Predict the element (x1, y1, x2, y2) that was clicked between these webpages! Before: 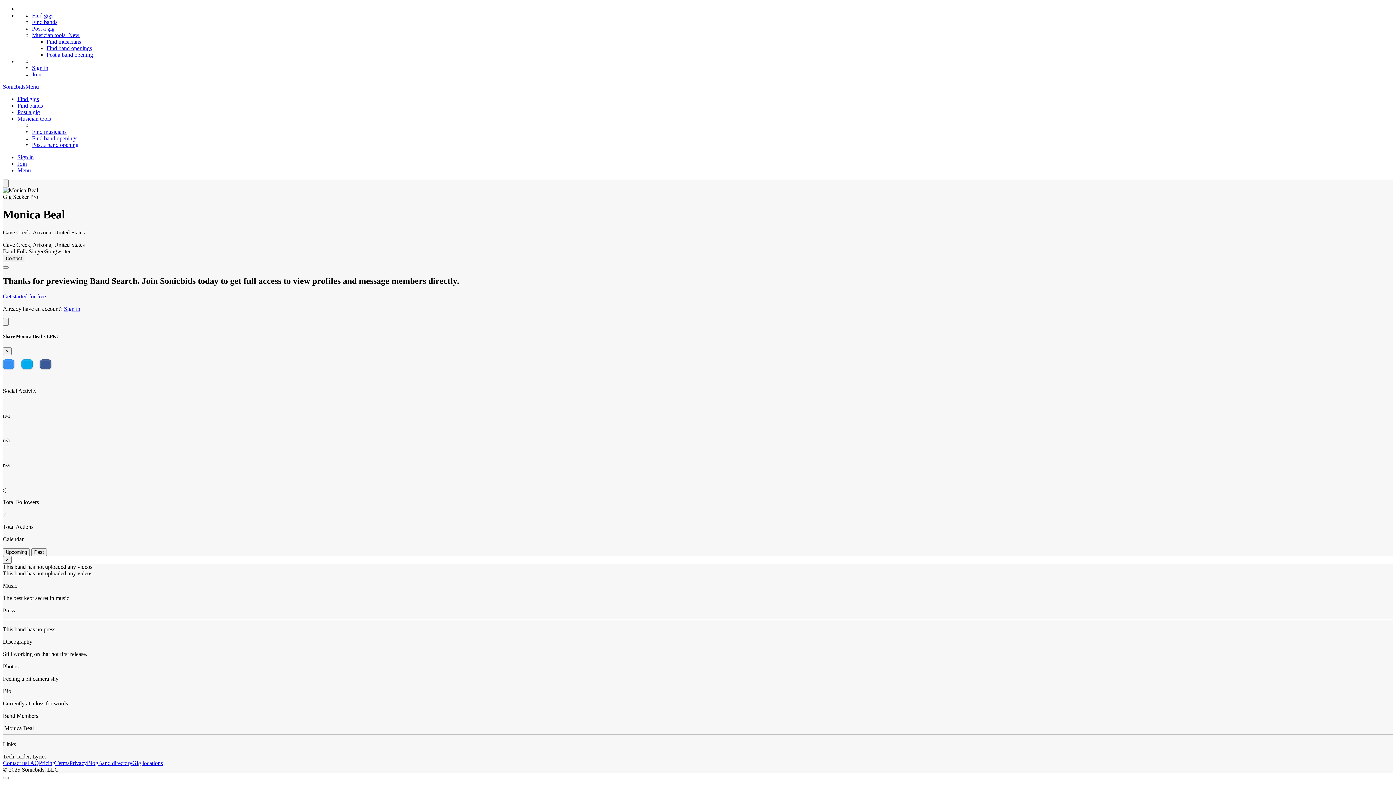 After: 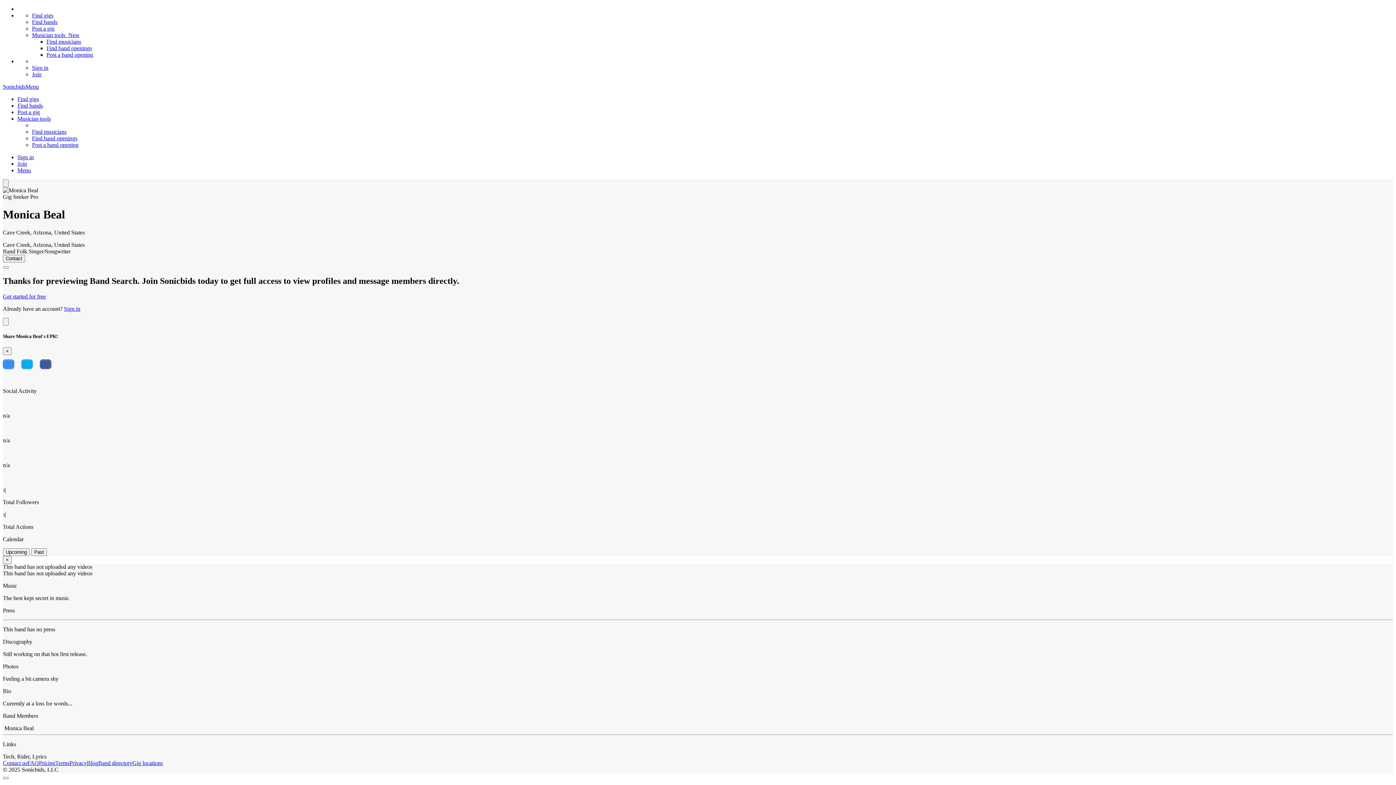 Action: label: n/a bbox: (2, 437, 1393, 444)